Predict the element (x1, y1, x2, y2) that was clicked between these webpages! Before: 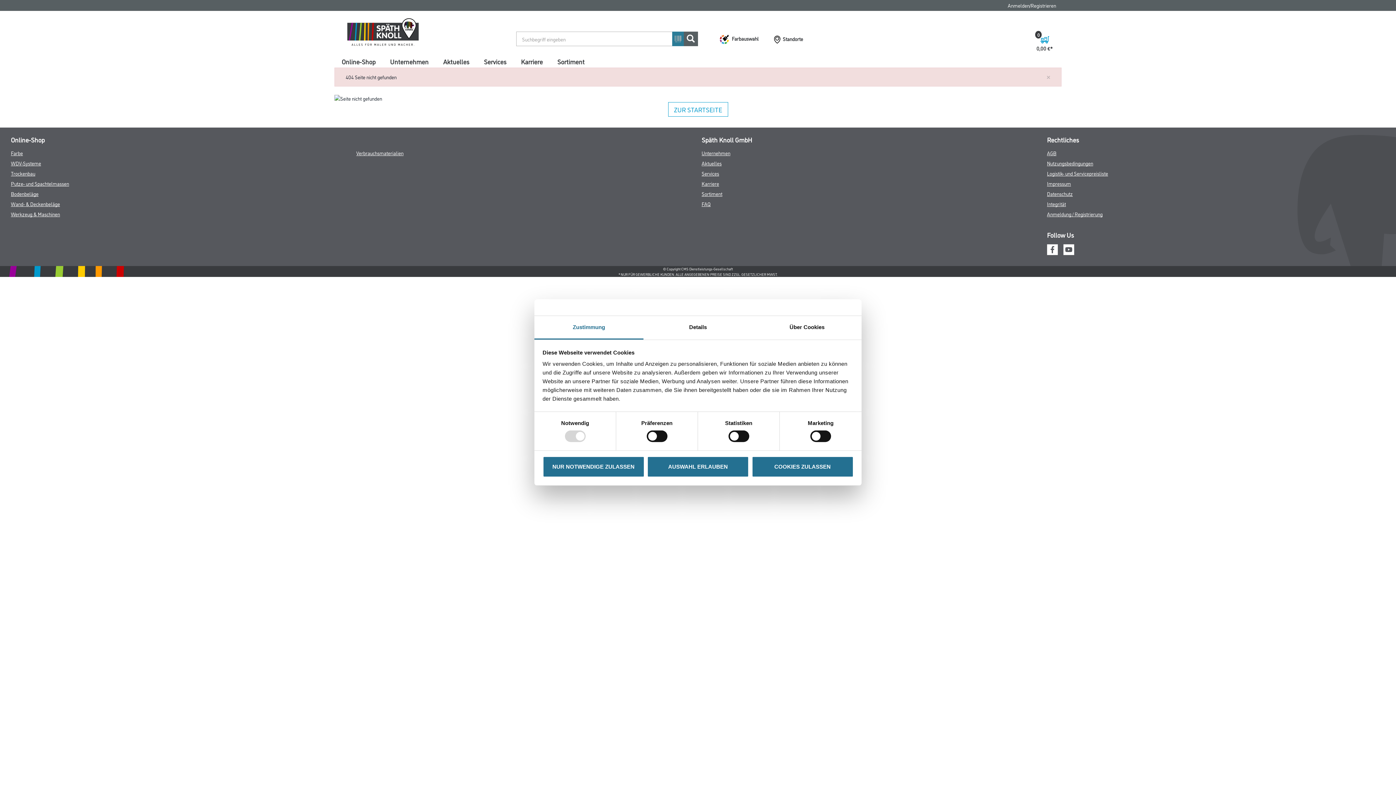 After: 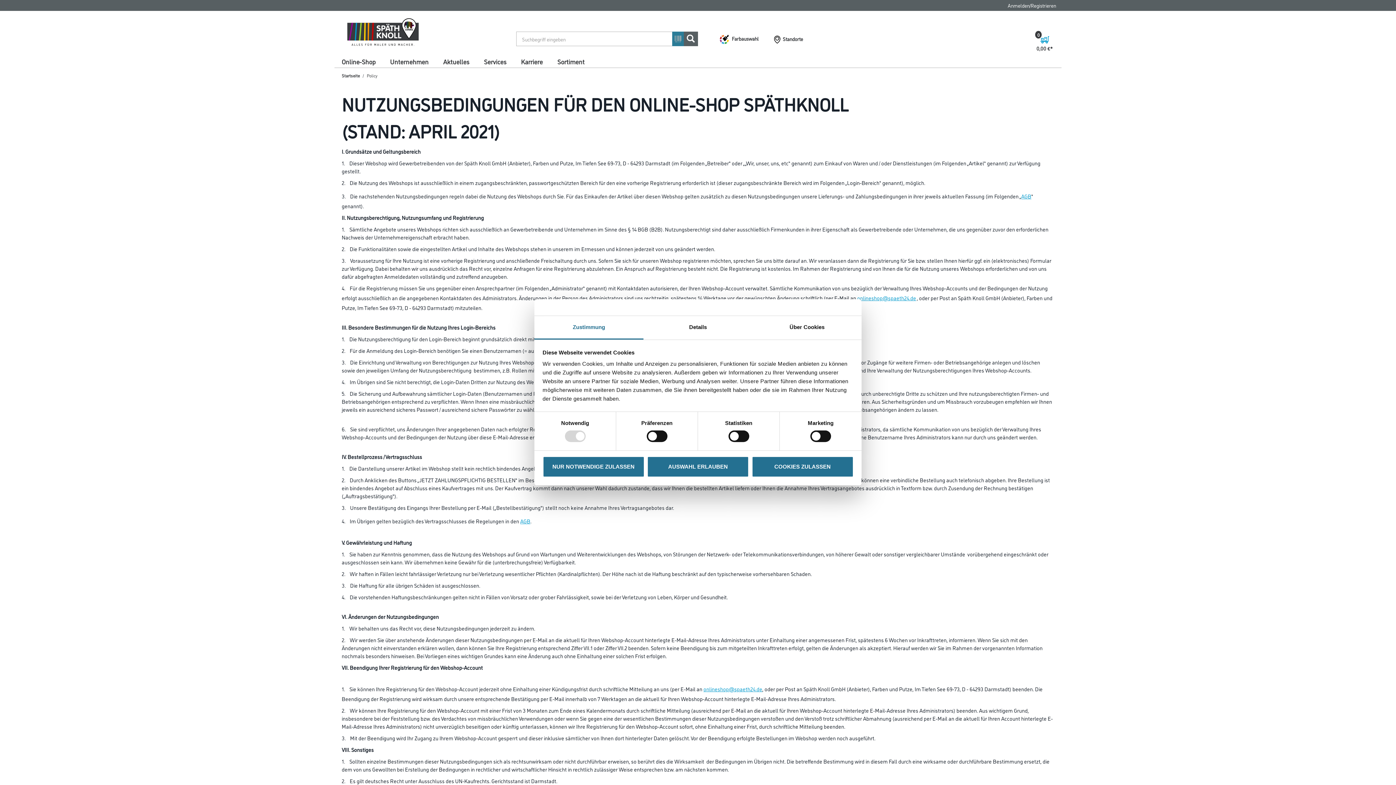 Action: bbox: (1047, 159, 1093, 166) label: Nutzungsbedingungen